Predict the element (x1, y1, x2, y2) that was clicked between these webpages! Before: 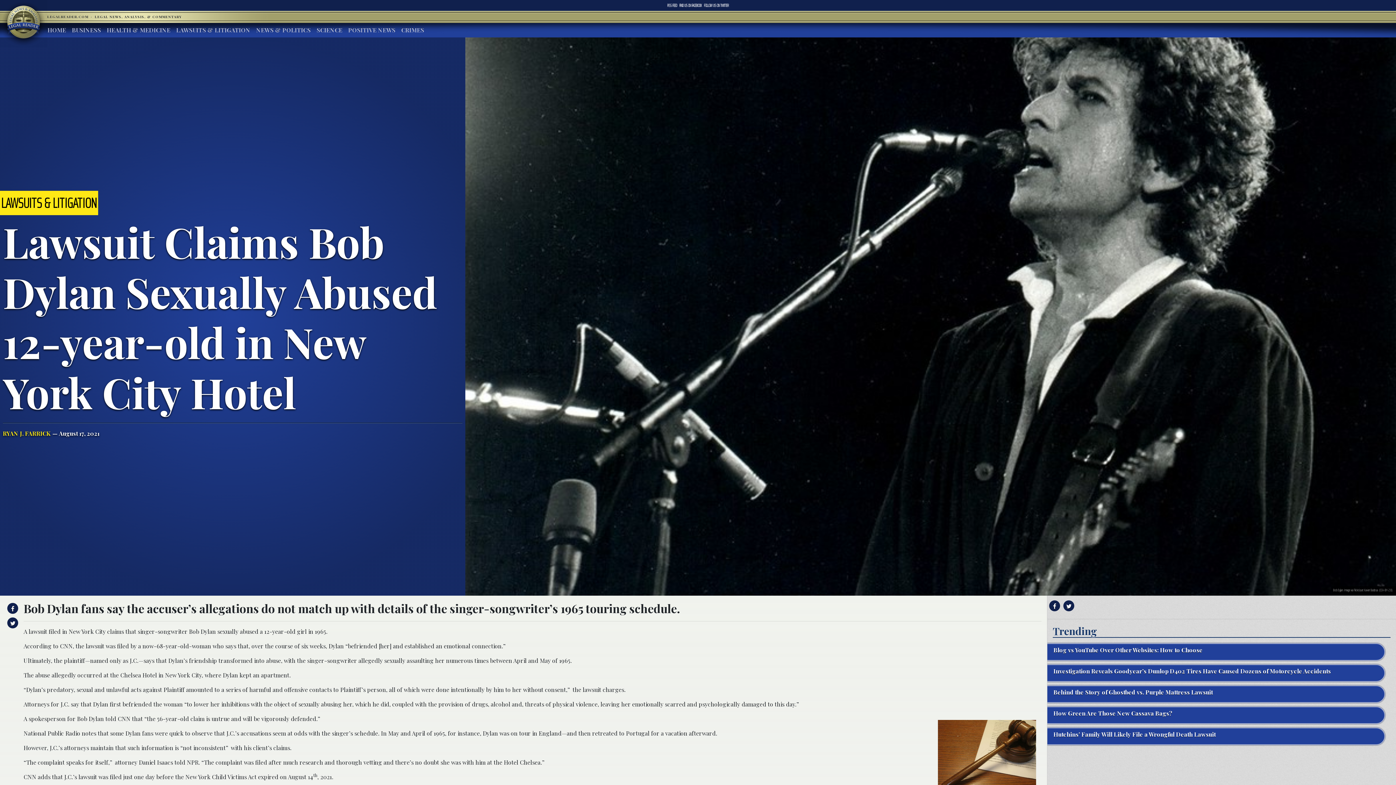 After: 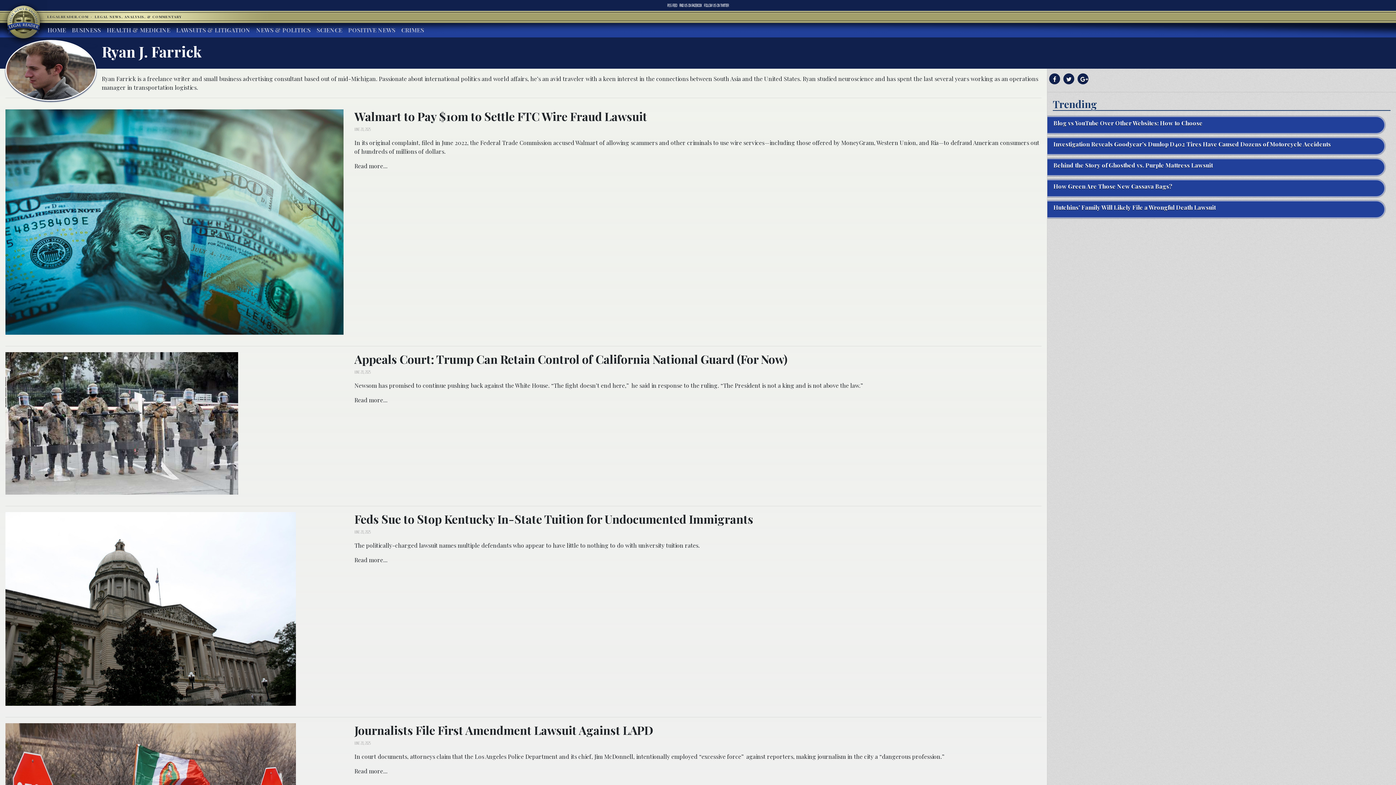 Action: bbox: (2, 429, 50, 437) label: RYAN J. FARRICK